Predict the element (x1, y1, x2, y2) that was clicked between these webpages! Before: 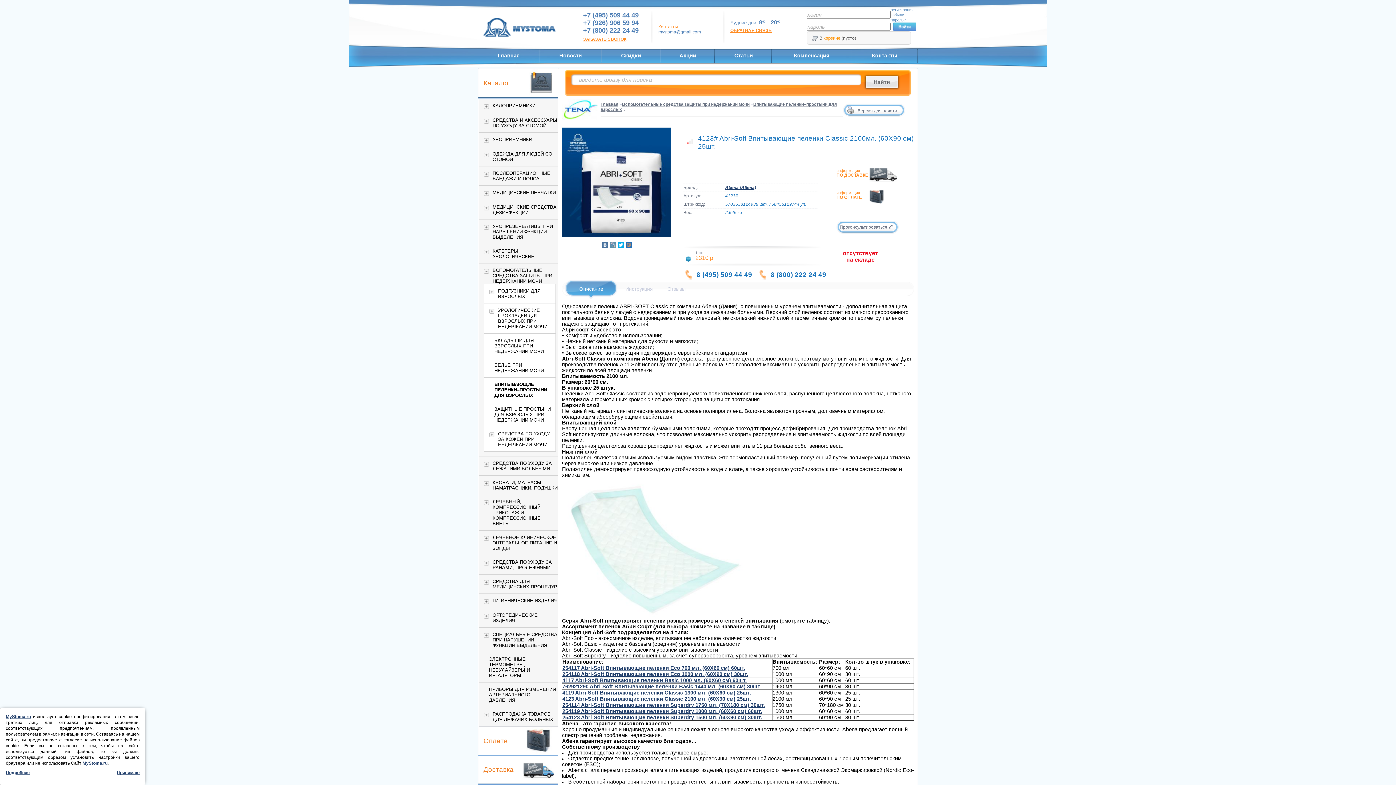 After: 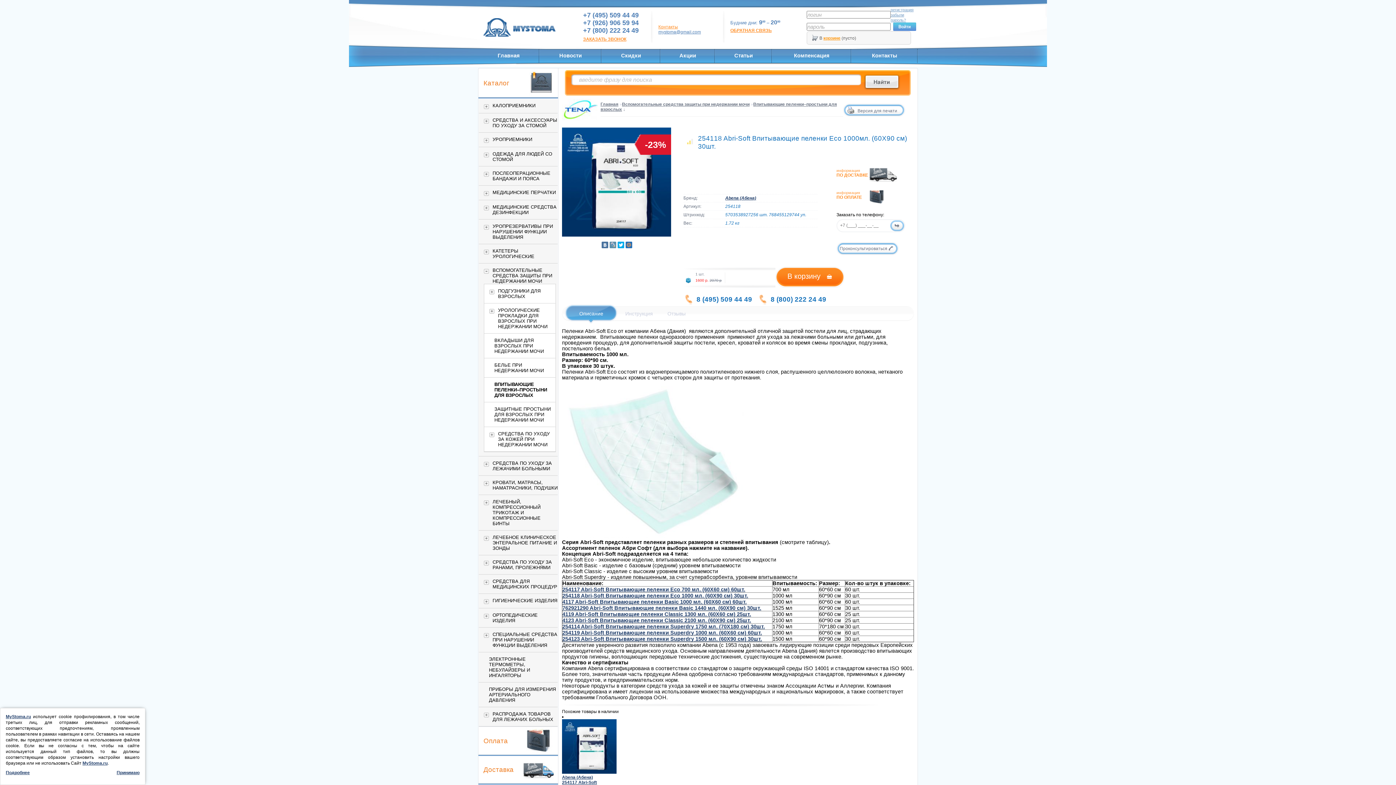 Action: bbox: (562, 671, 748, 677) label: 254118 Abri-Soft Впитывающие пеленки Eco 1000 мл. (60X90 см) 30шт.